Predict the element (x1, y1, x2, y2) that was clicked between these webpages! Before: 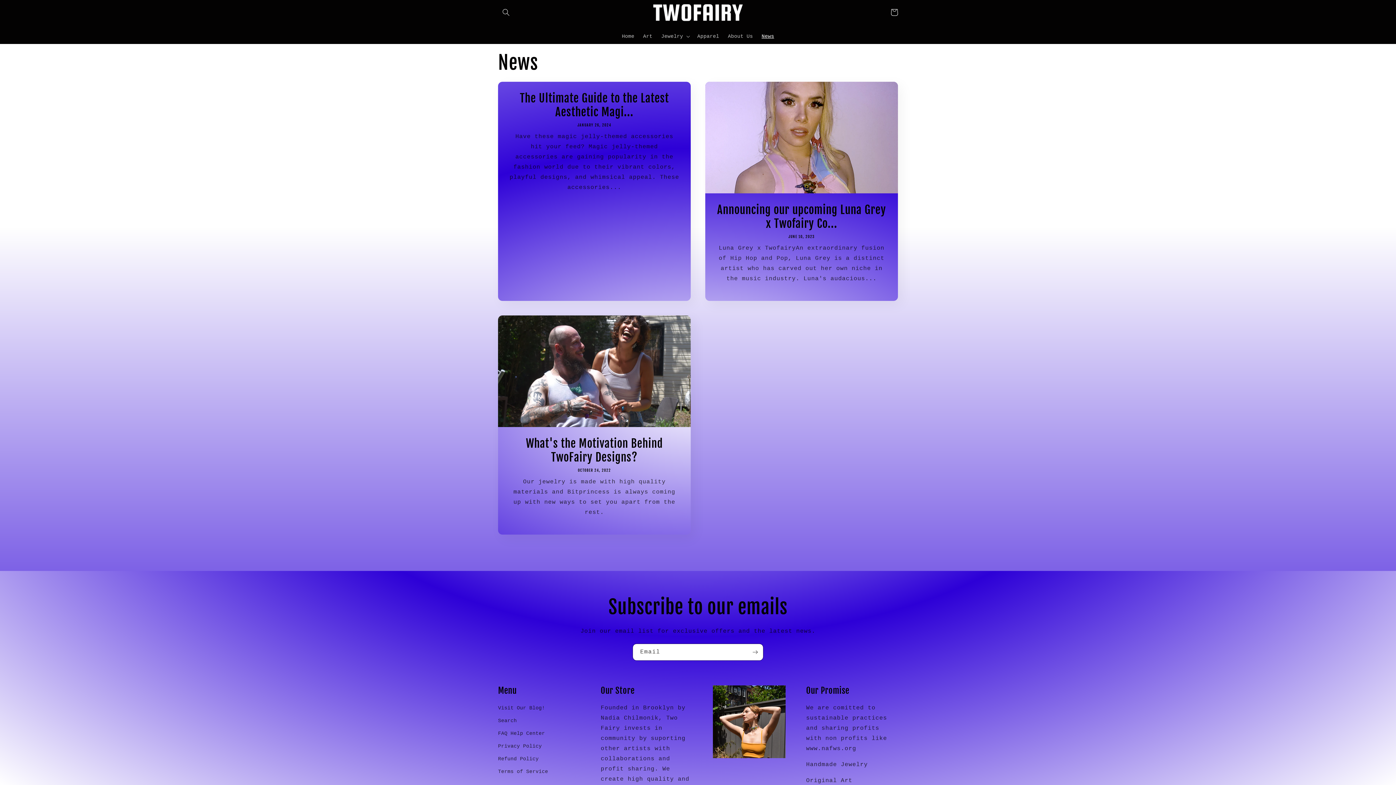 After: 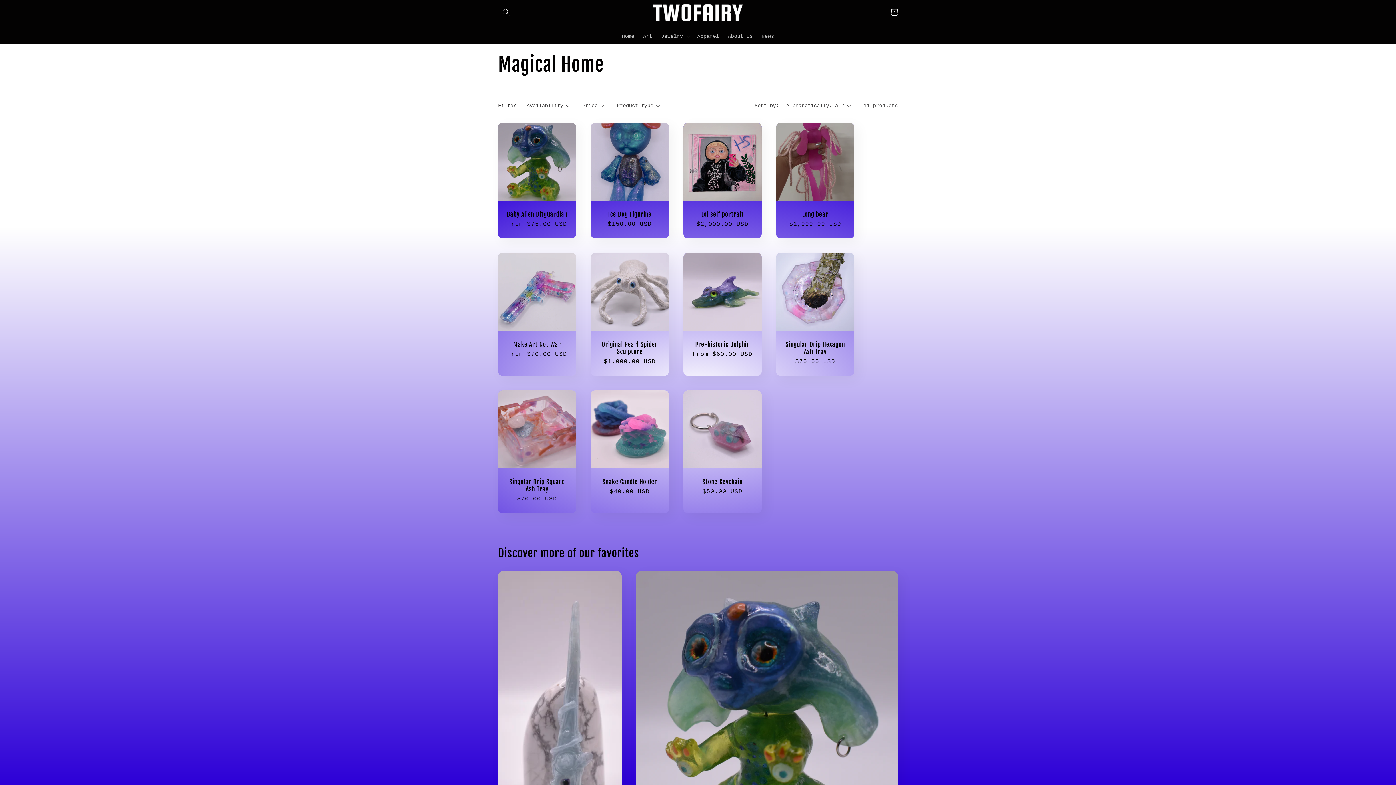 Action: bbox: (638, 28, 657, 43) label: Art